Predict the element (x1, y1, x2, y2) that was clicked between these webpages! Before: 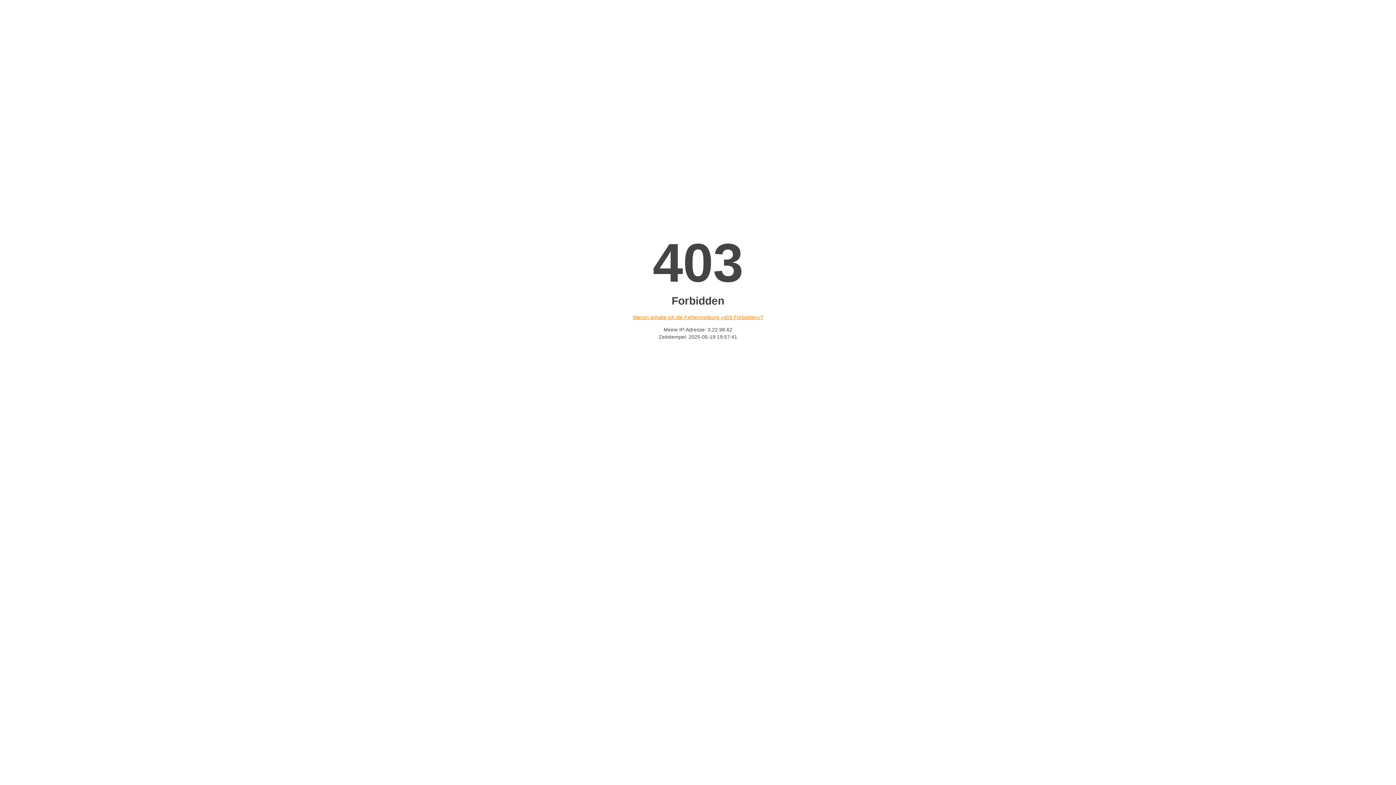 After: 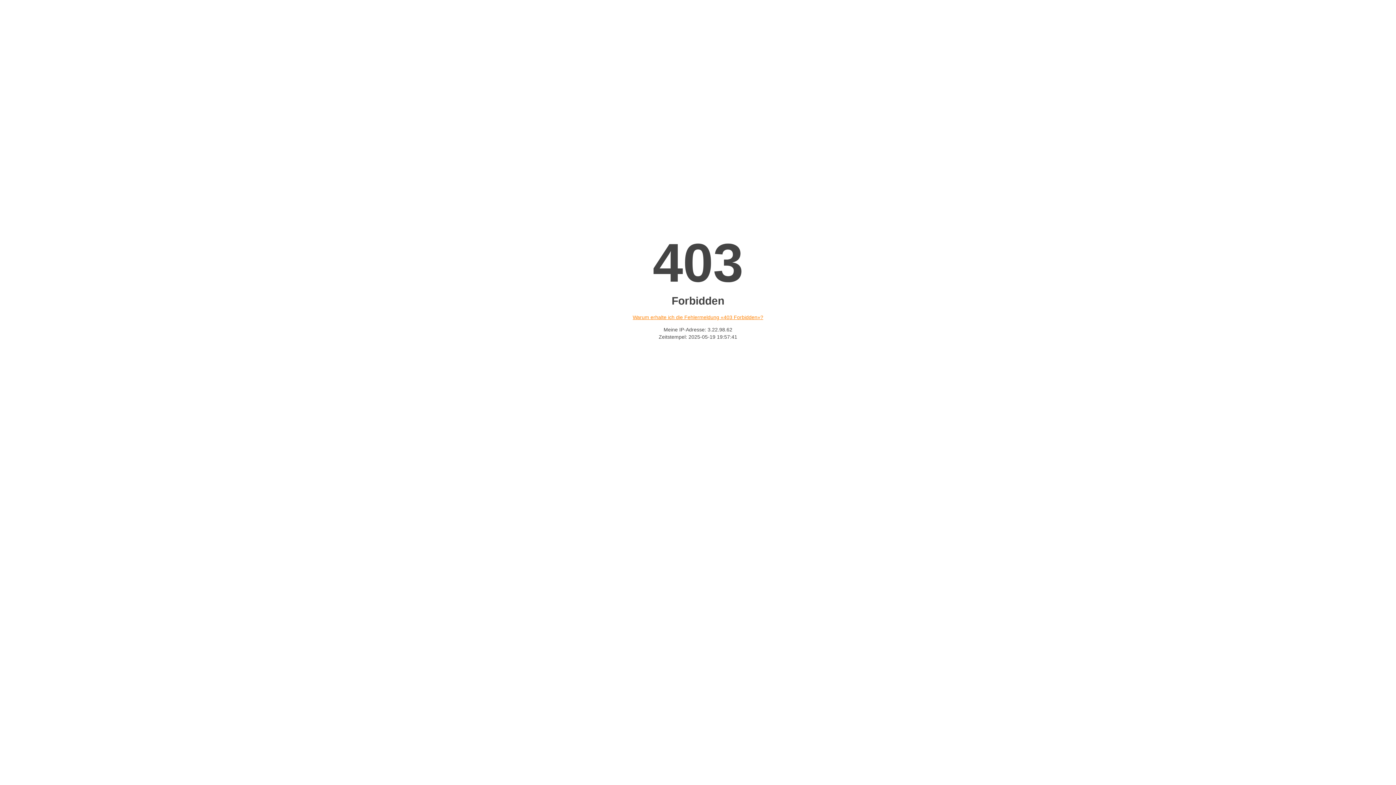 Action: bbox: (632, 314, 763, 320) label: Warum erhalte ich die Fehlermeldung «403 Forbidden»?